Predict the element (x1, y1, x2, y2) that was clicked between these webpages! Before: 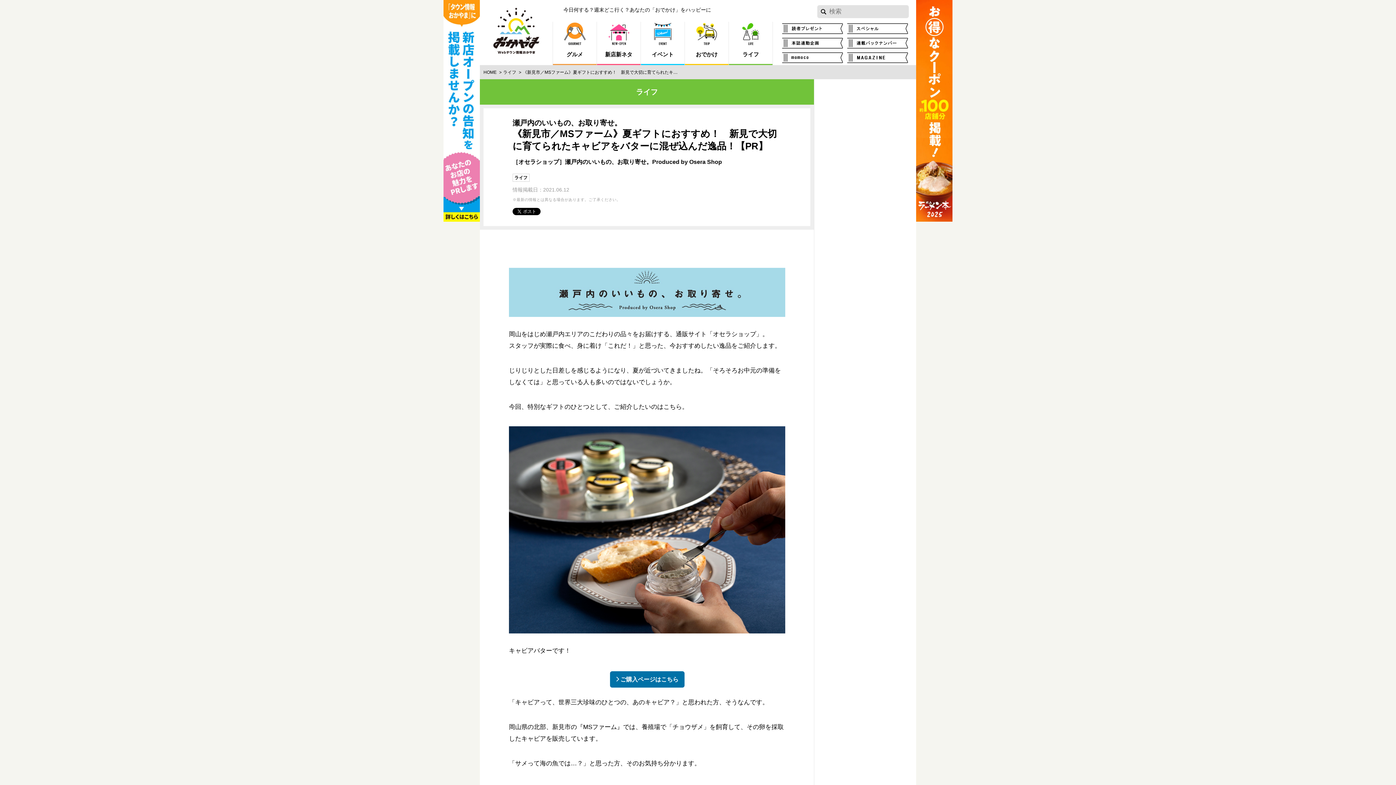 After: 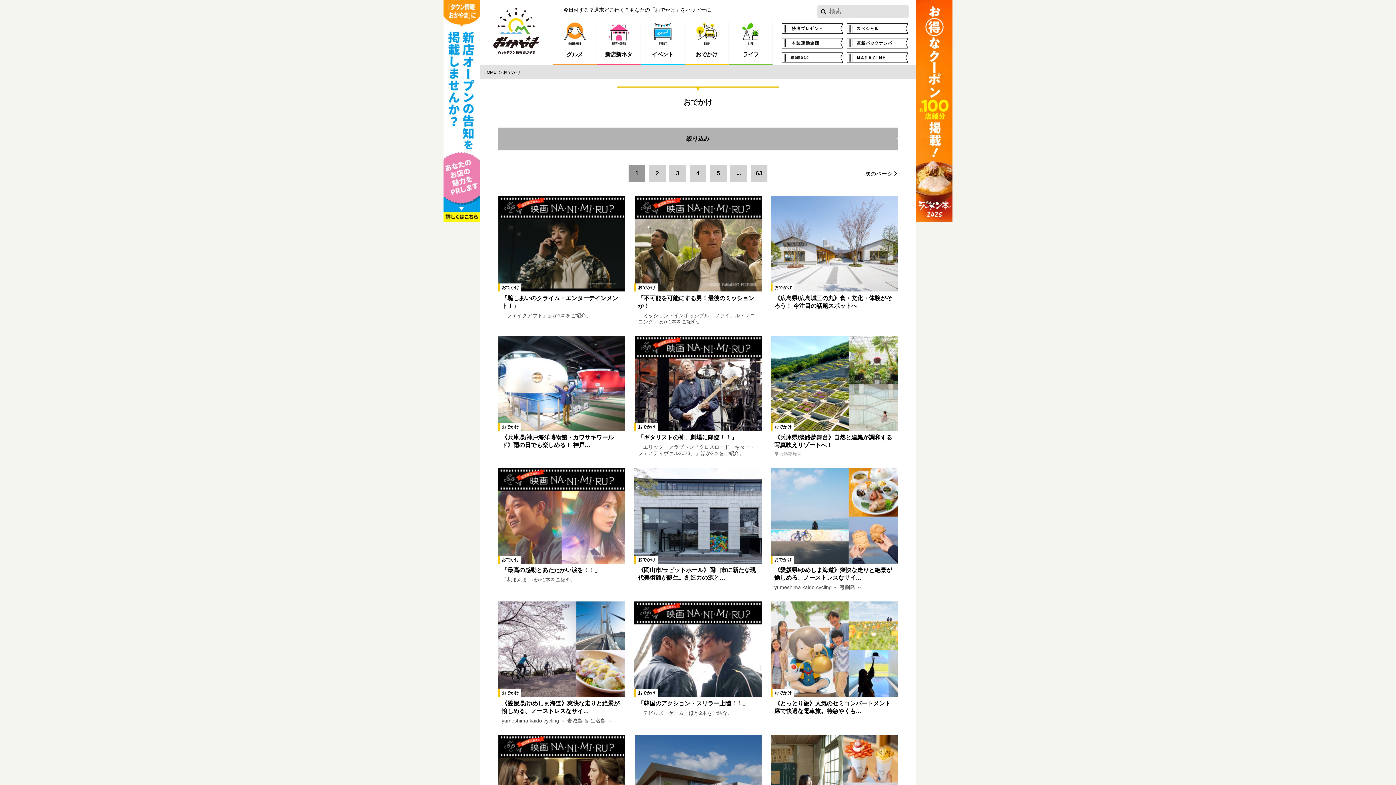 Action: bbox: (685, 21, 728, 65) label: おでかけ